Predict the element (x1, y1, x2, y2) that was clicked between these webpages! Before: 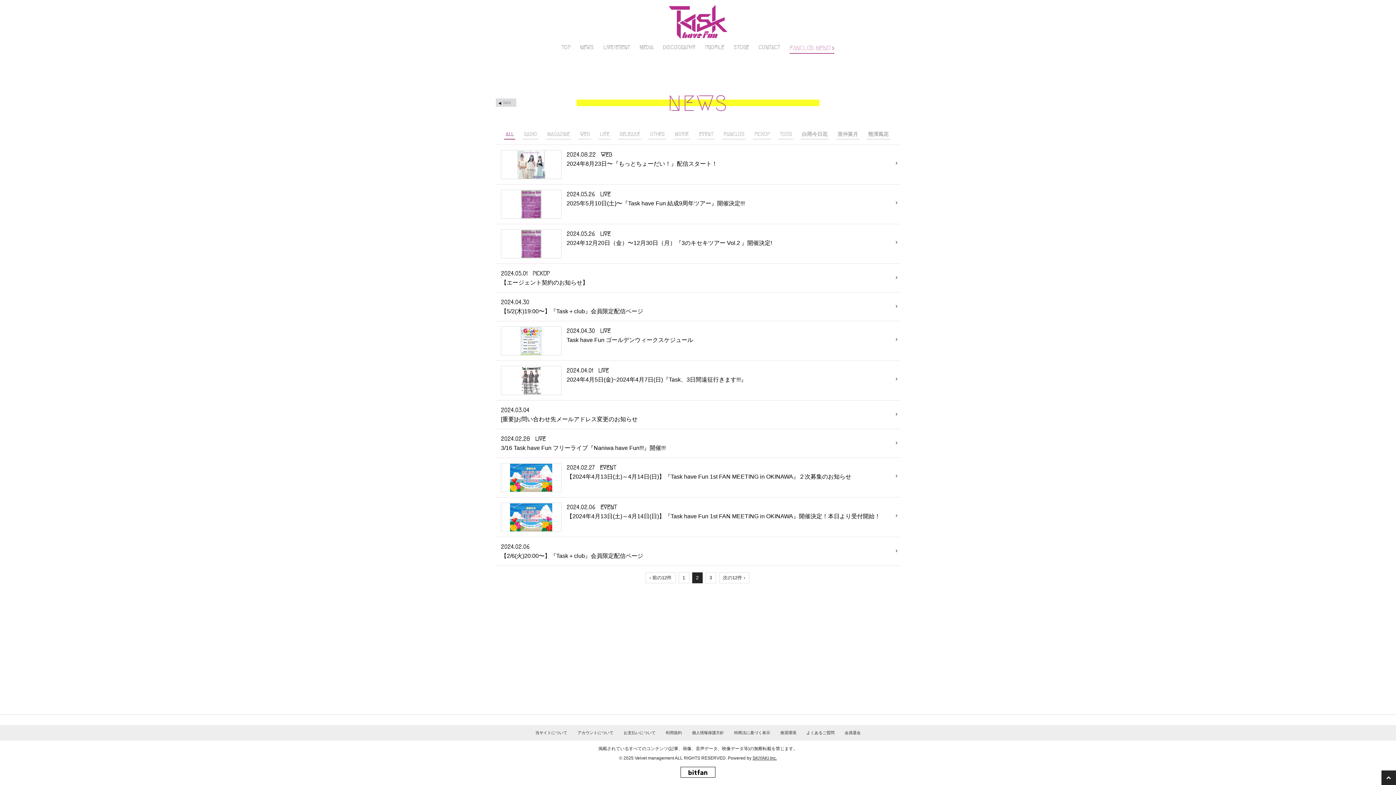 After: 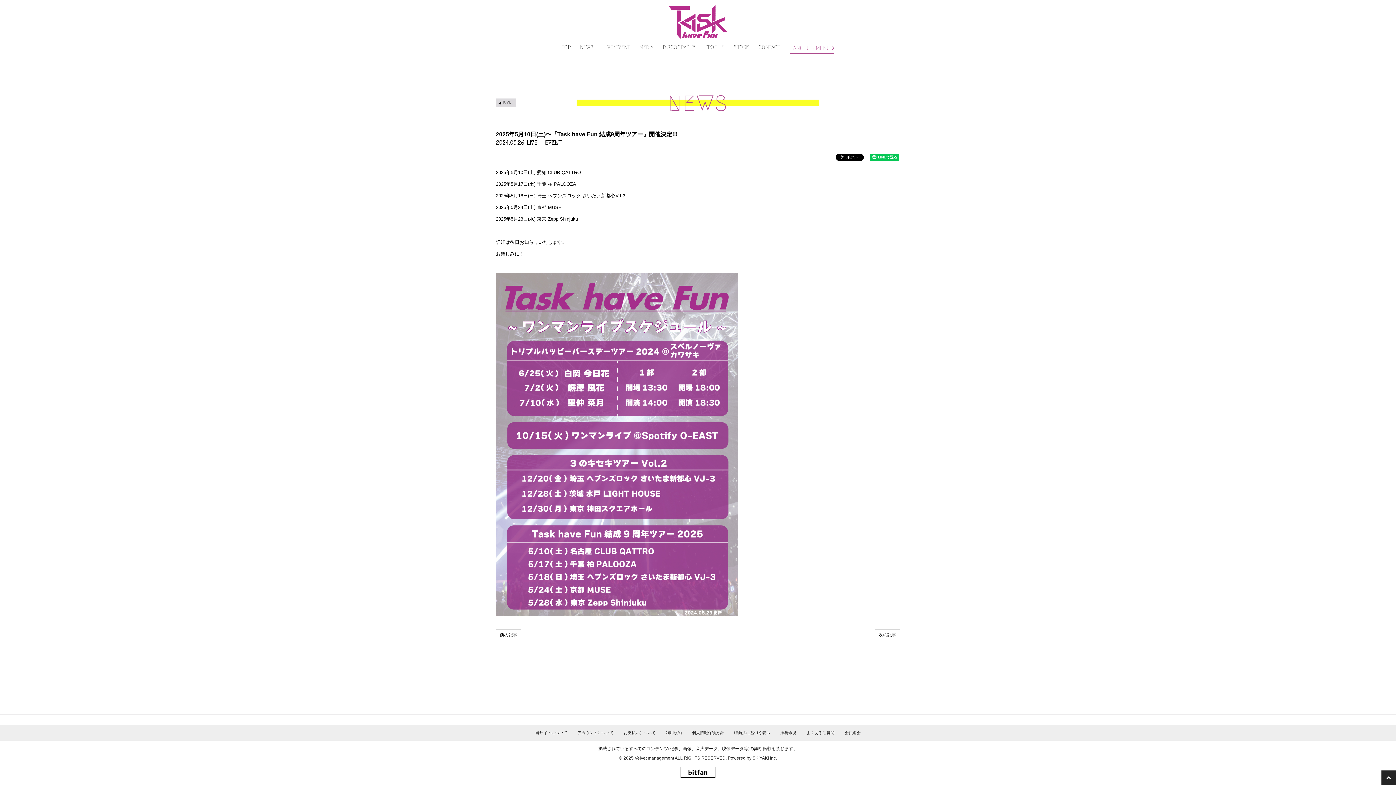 Action: bbox: (498, 189, 897, 218) label: 2024.05.26
LIVE
2025年5月10日(土)〜『Task have Fun 結成9周年ツアー』開催決定!!!